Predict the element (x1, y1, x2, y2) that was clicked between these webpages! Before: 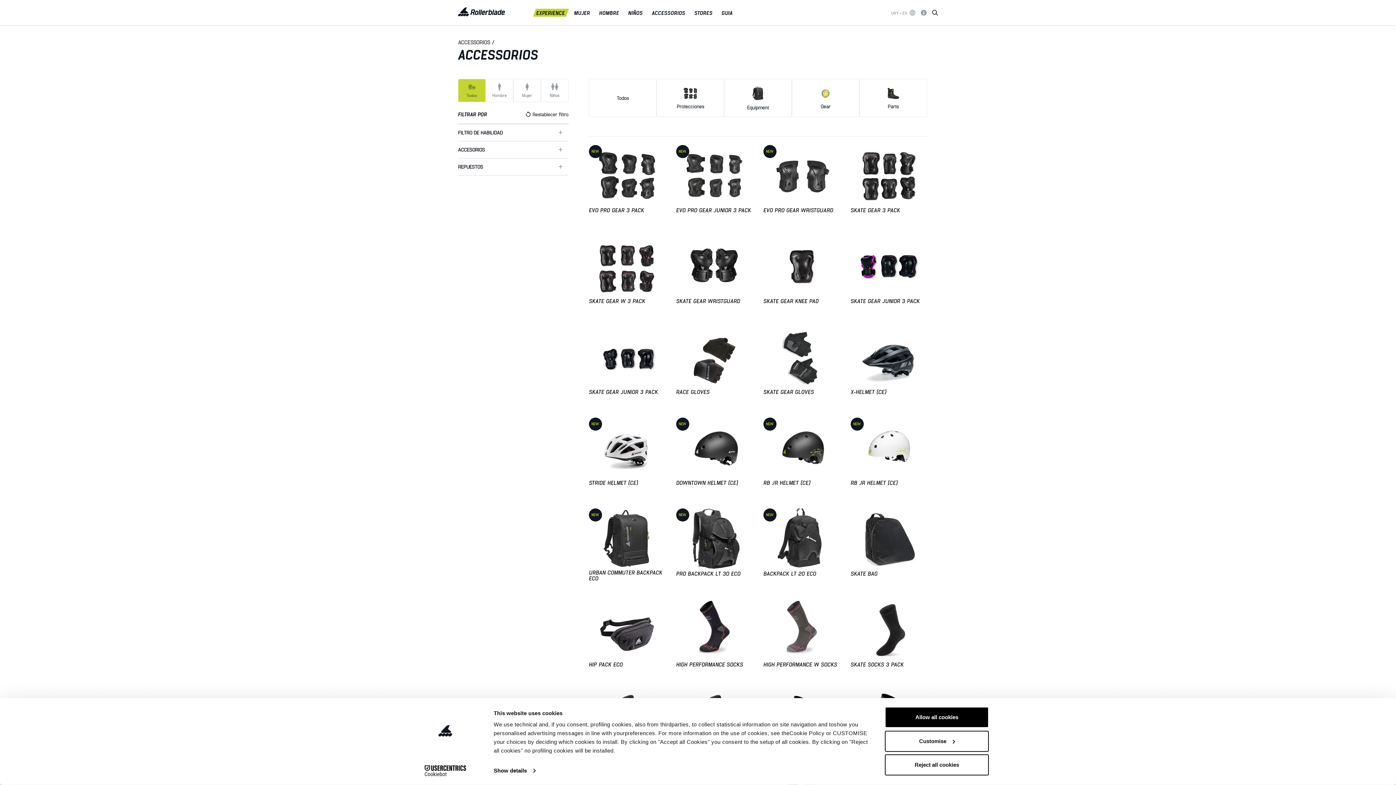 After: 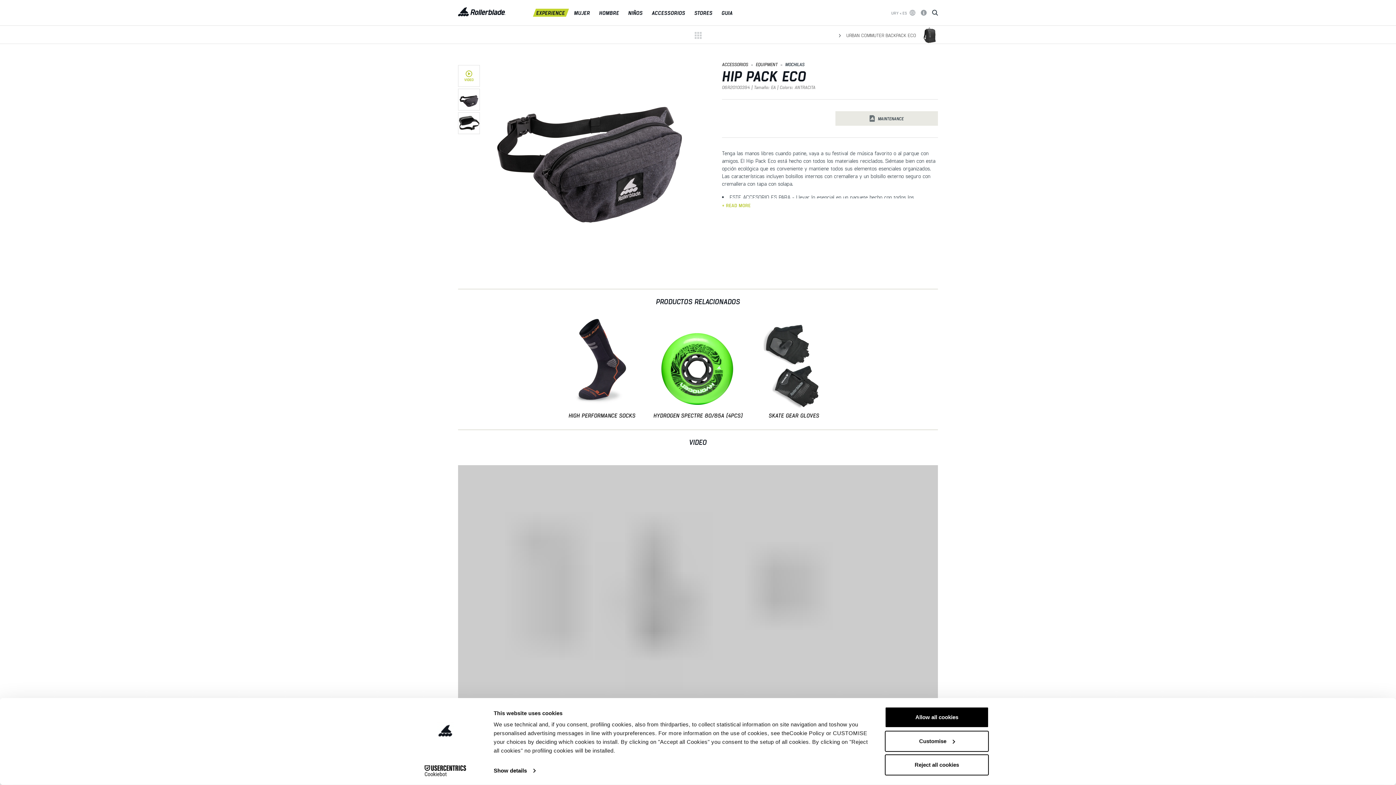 Action: bbox: (589, 599, 665, 679) label: HIP PACK ECO